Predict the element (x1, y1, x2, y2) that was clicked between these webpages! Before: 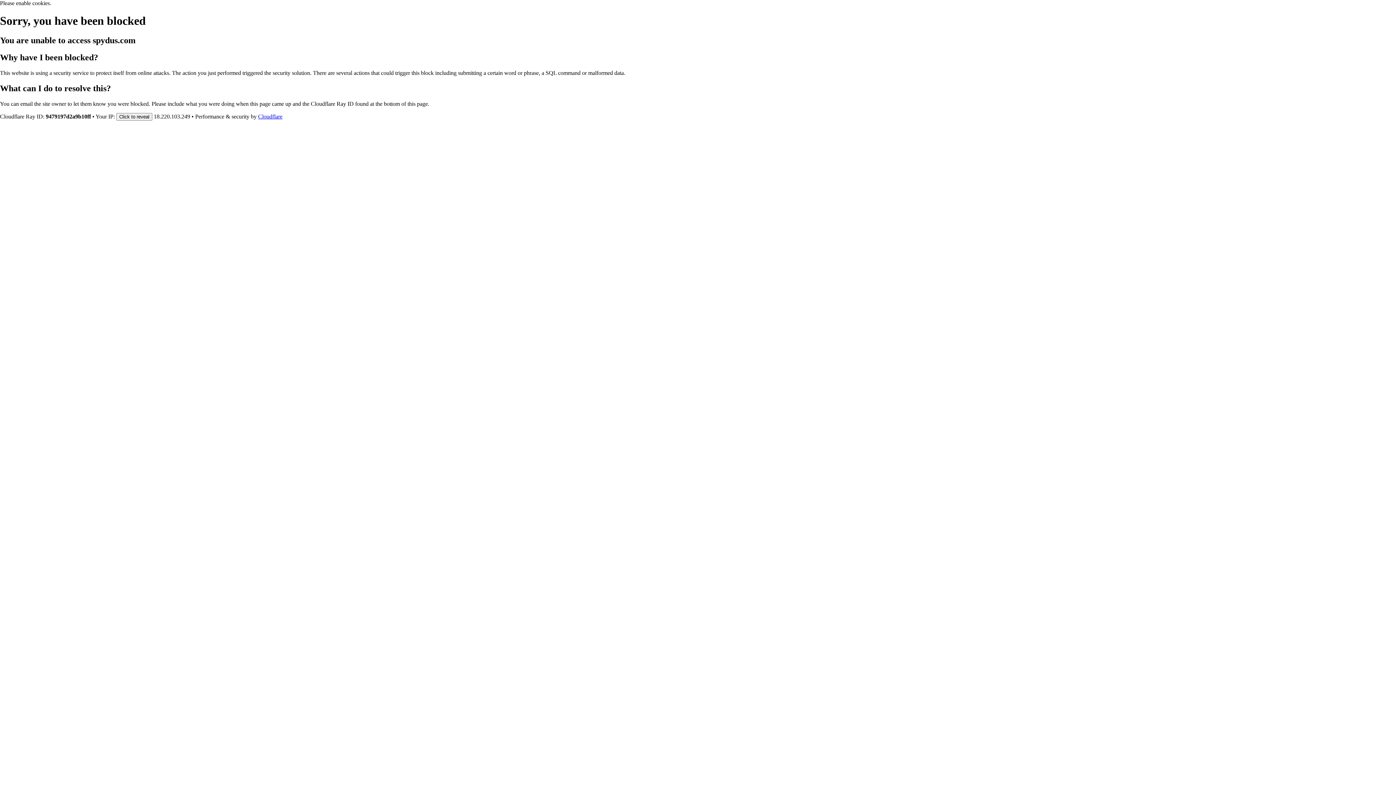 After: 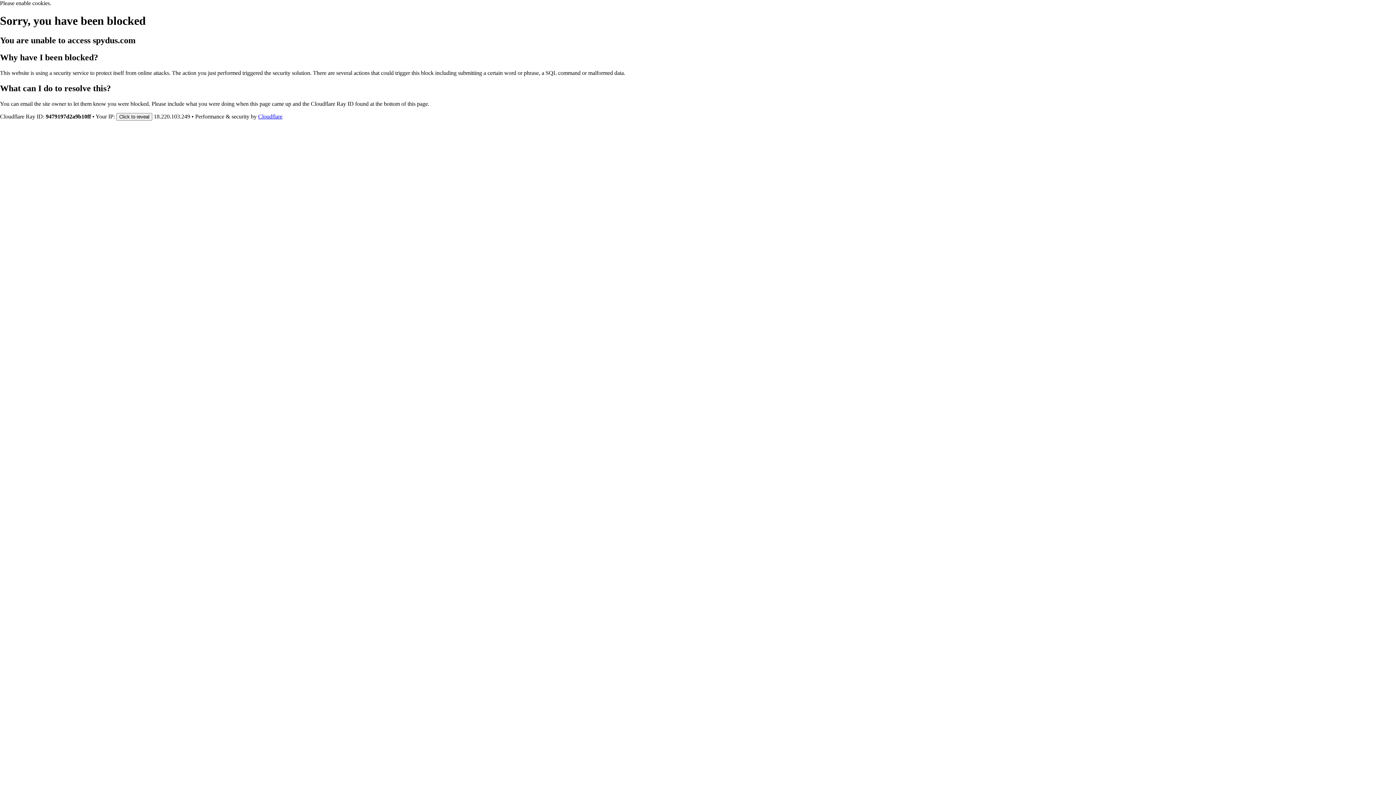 Action: bbox: (258, 113, 282, 119) label: Cloudflare